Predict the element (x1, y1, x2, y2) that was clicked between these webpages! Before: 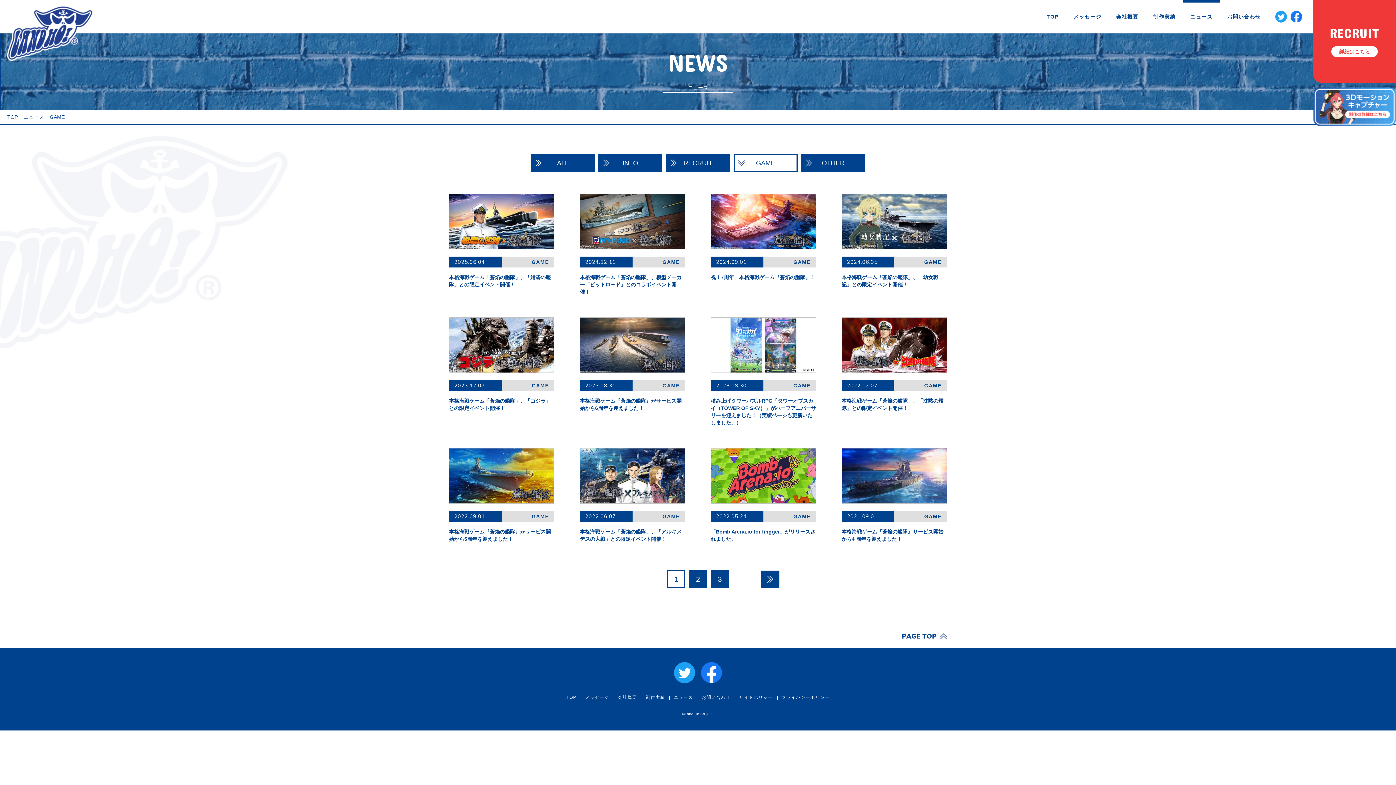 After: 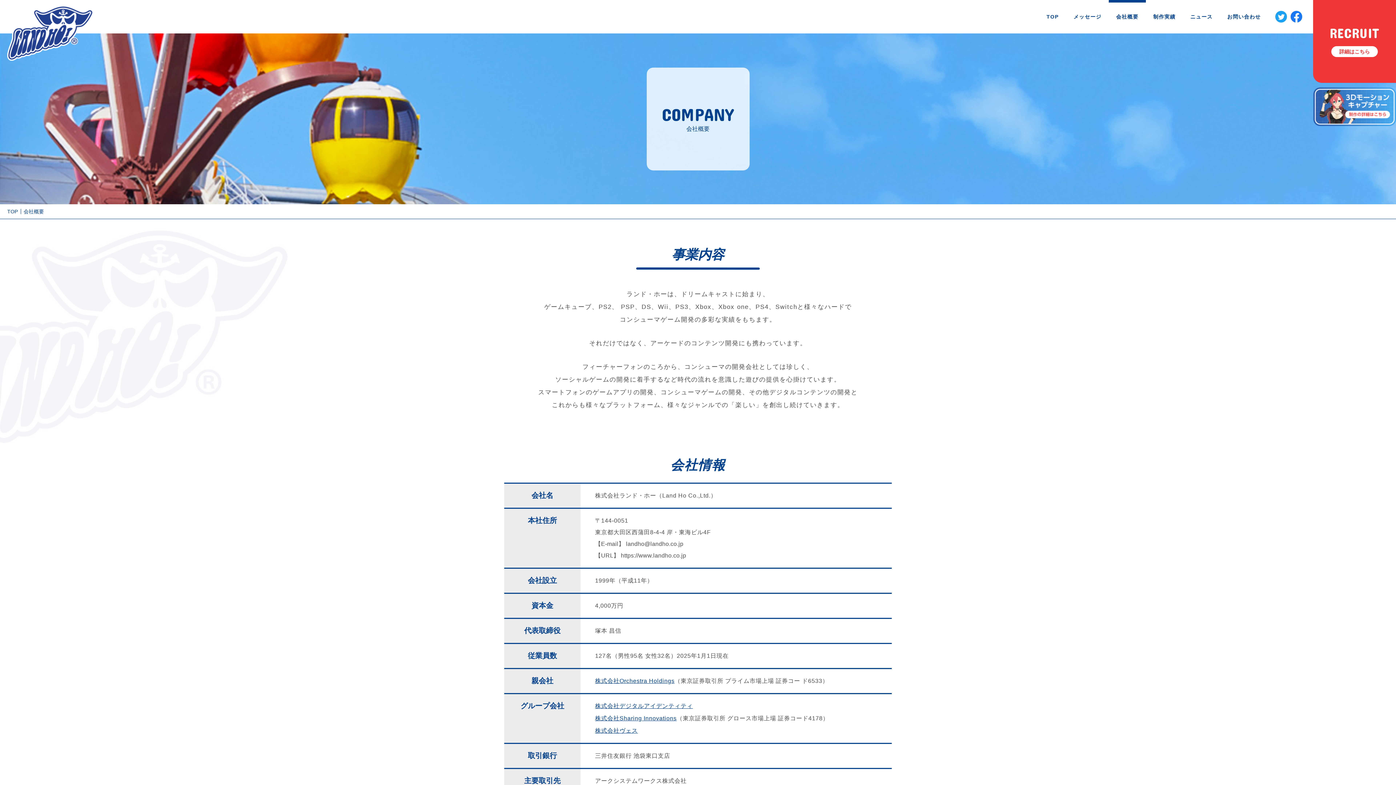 Action: label: 会社概要 bbox: (1109, 0, 1146, 33)